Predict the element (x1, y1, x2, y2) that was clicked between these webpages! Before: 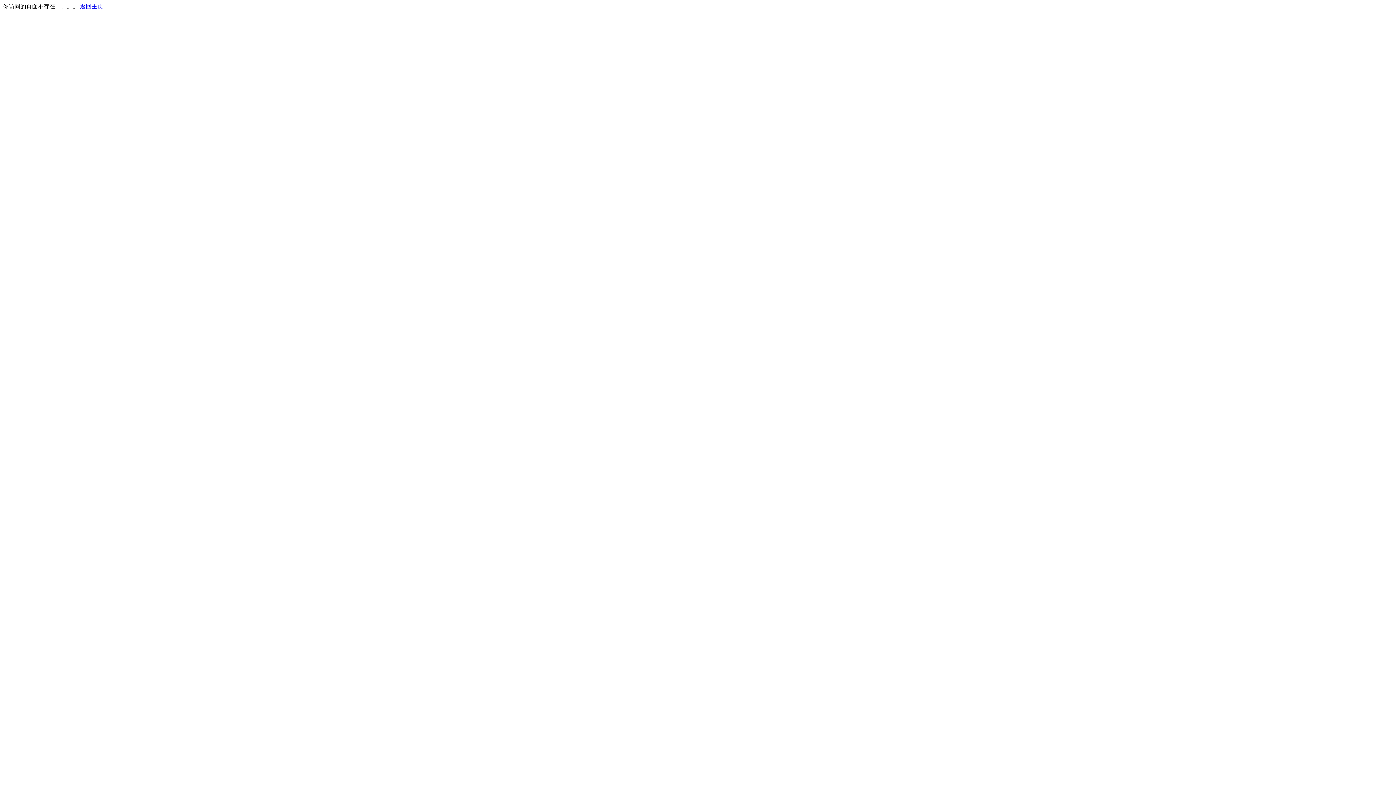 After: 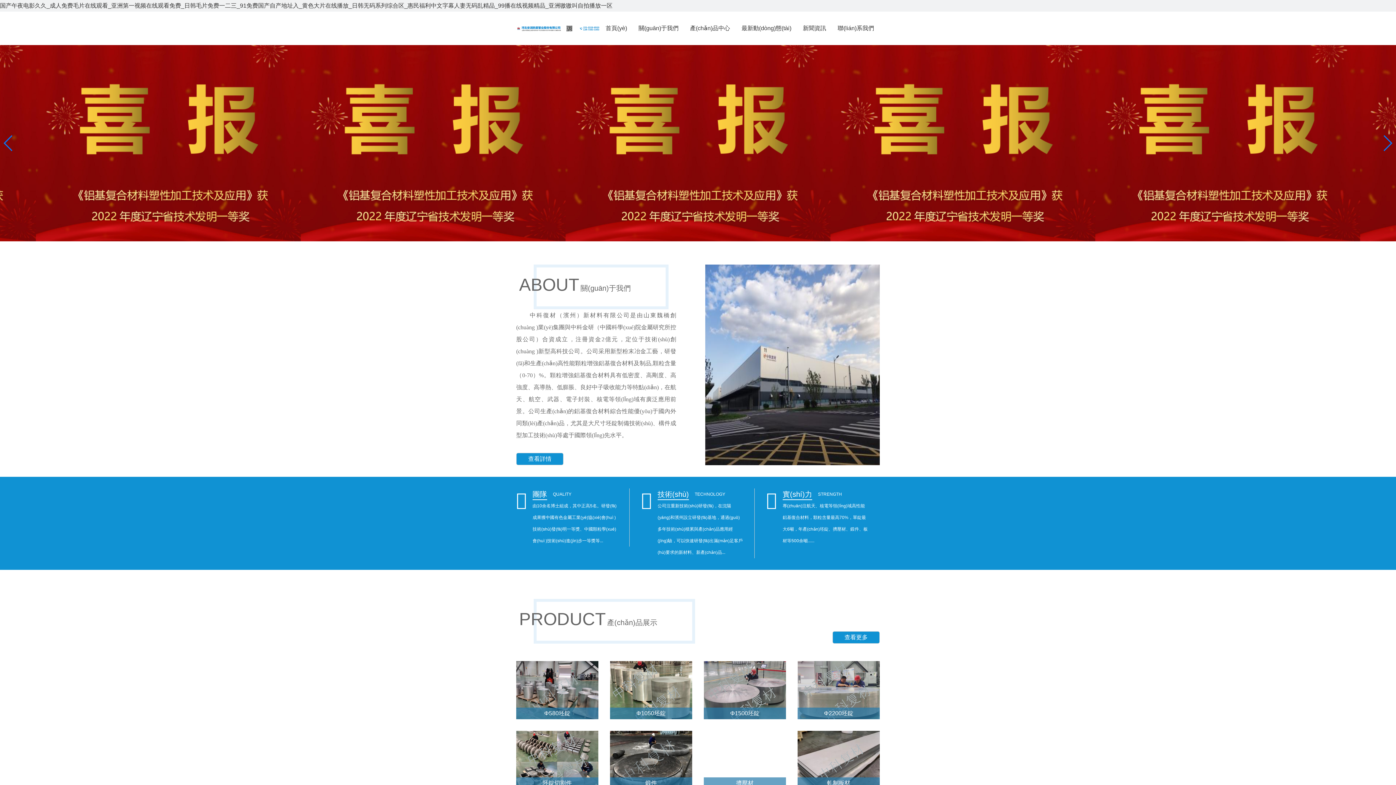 Action: label: 返回主页 bbox: (80, 3, 103, 9)